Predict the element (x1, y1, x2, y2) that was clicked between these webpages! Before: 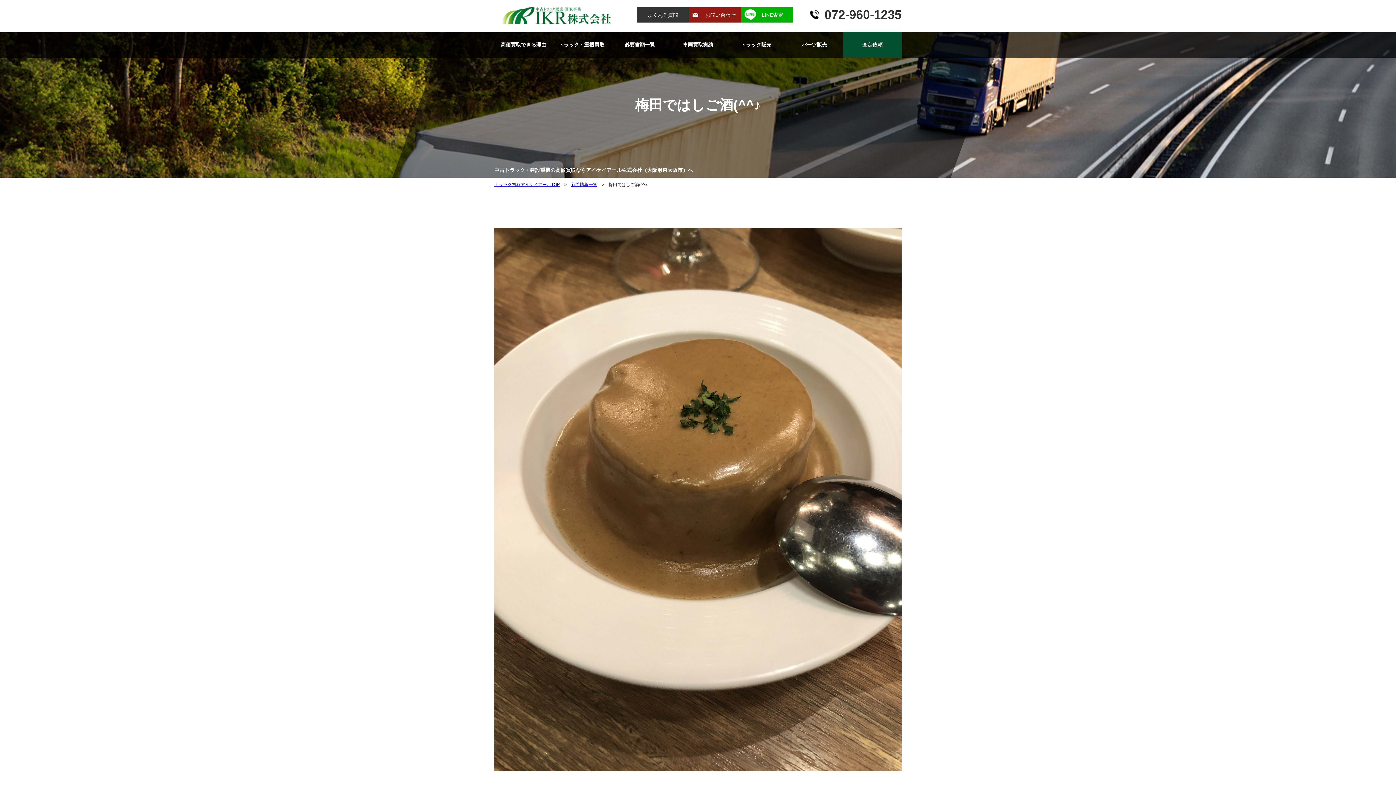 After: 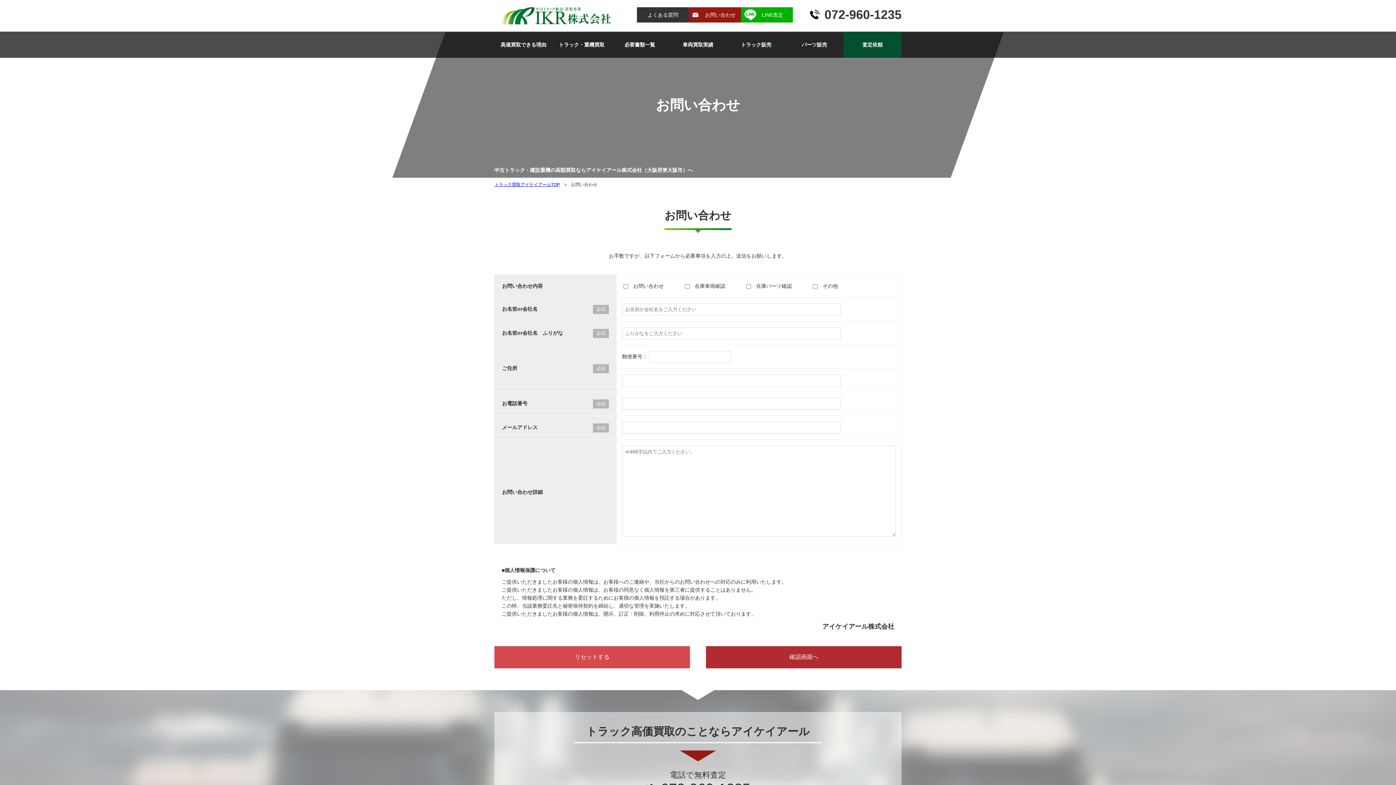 Action: label: お問い合わせ bbox: (689, 7, 741, 22)